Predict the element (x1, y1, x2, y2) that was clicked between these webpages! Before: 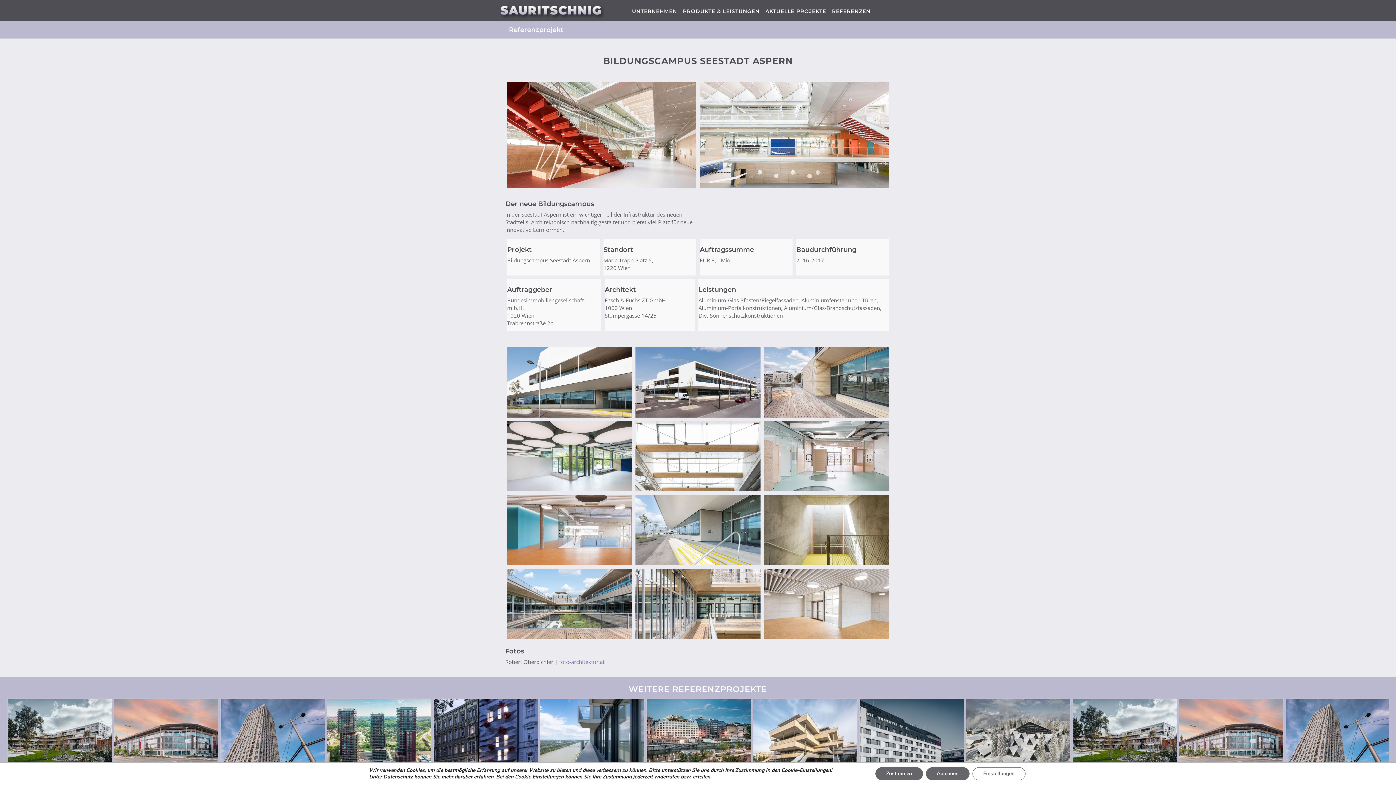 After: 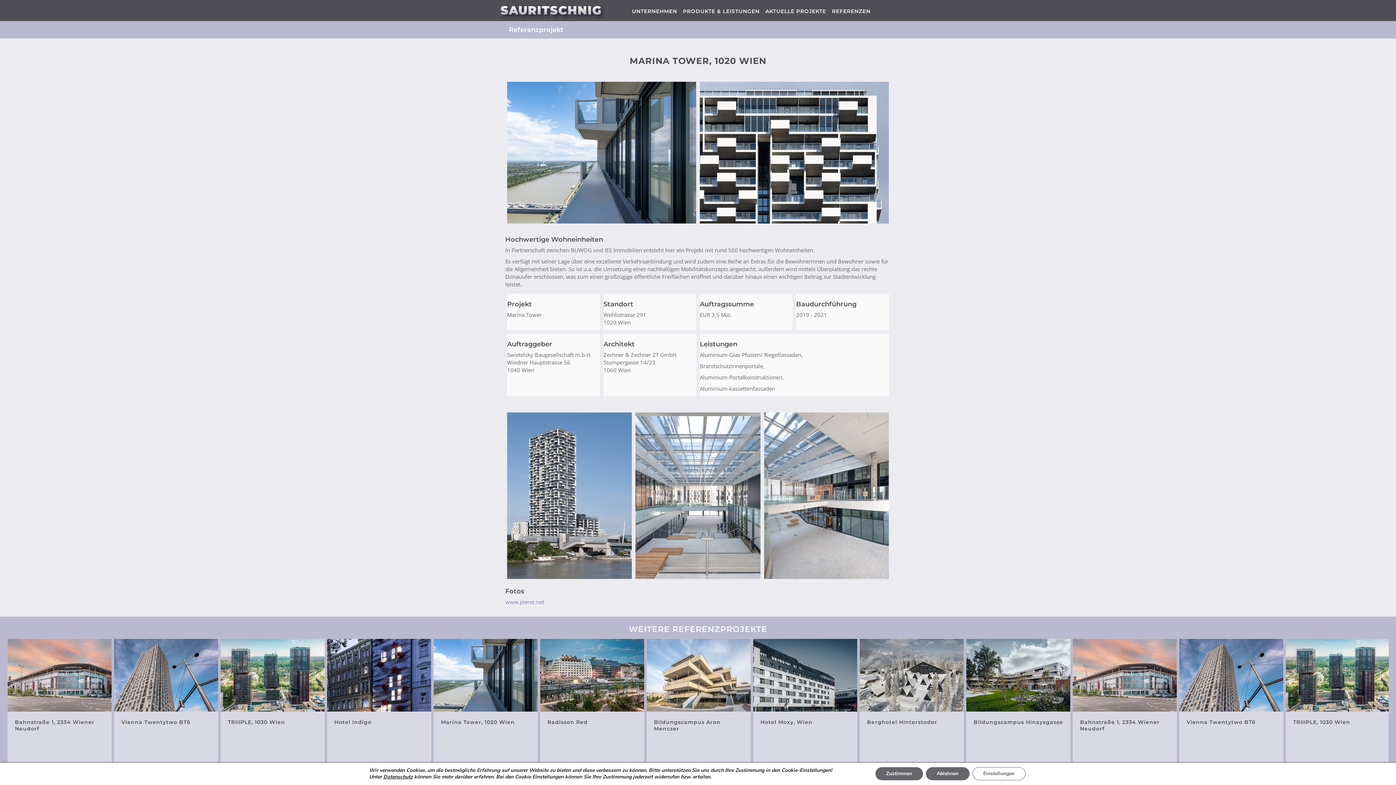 Action: bbox: (753, 746, 857, 754)